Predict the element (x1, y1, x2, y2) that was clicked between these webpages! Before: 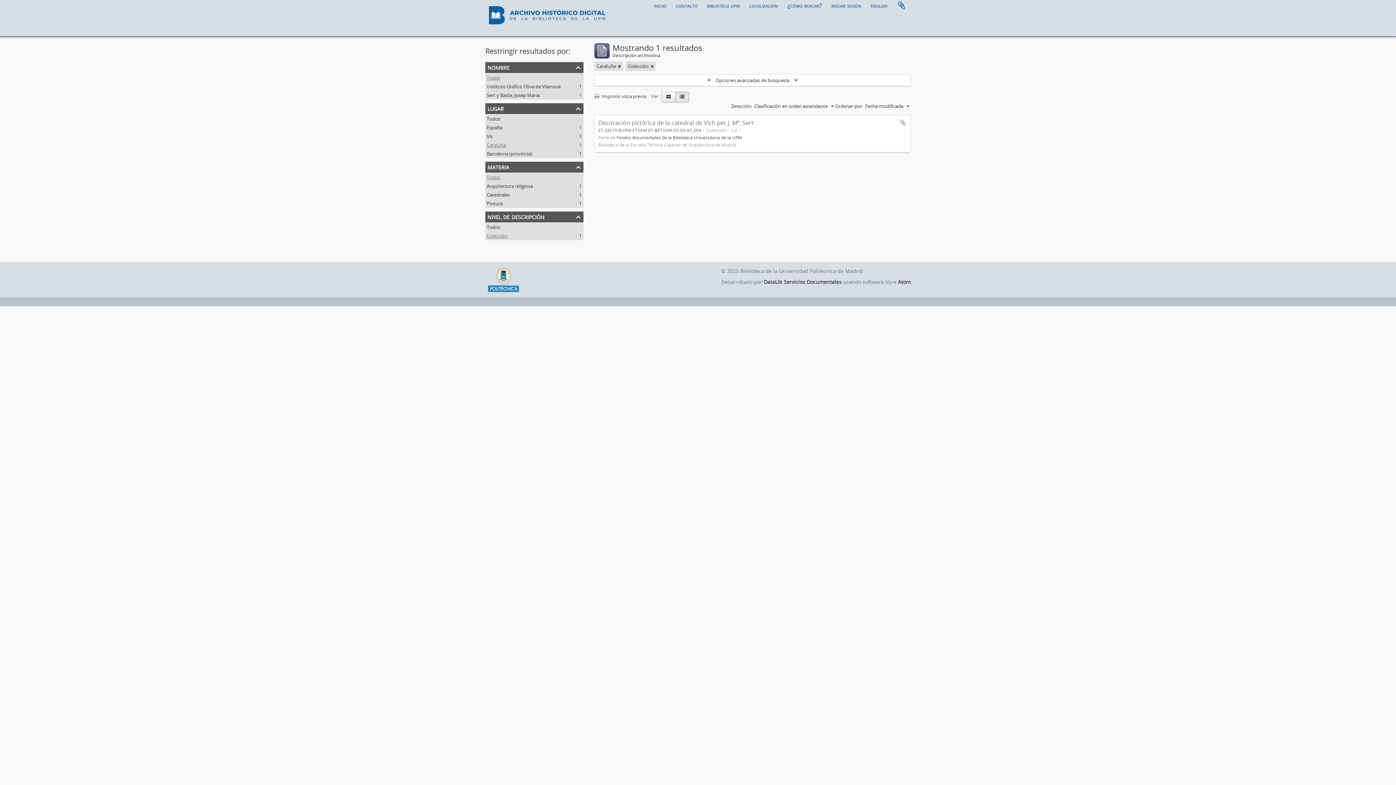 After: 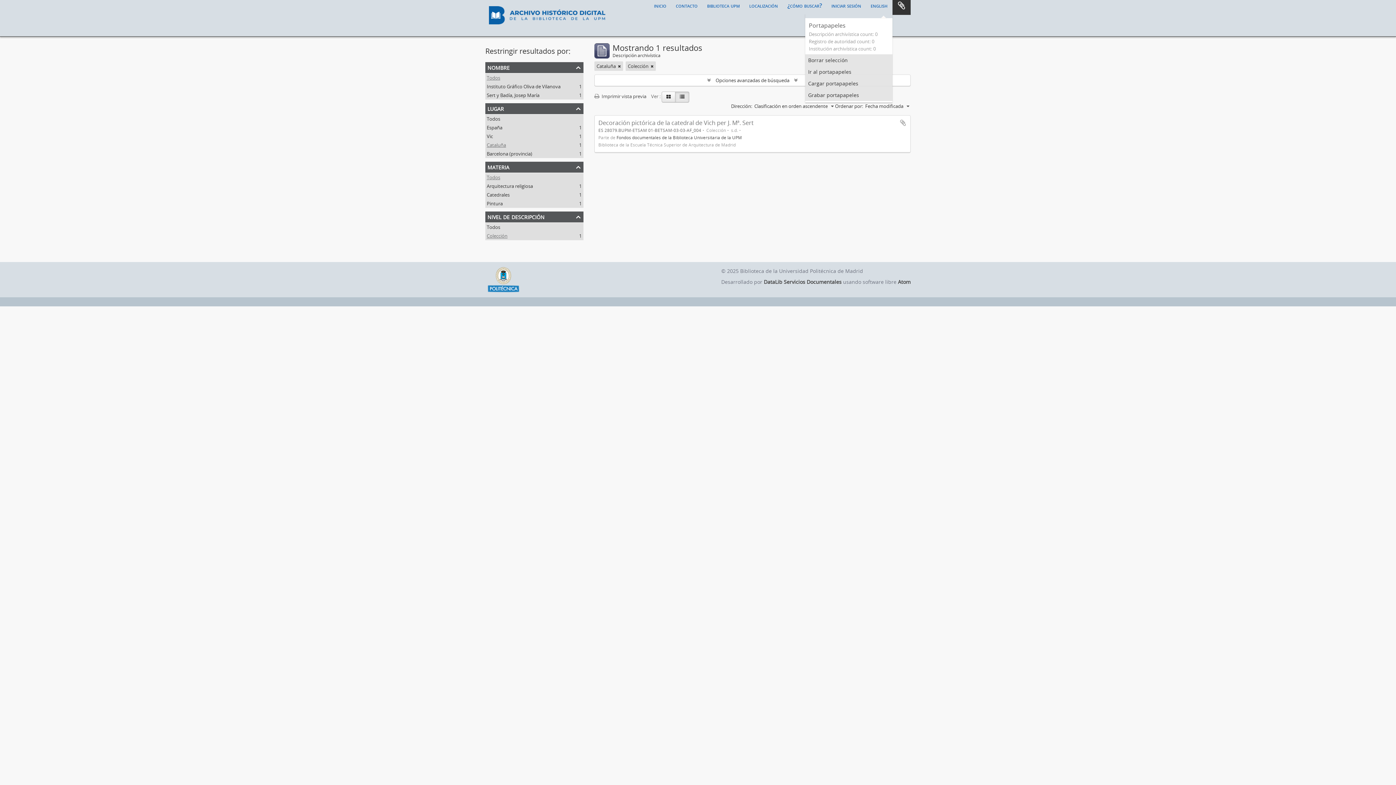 Action: label: Portapapeles bbox: (892, -3, 910, 14)